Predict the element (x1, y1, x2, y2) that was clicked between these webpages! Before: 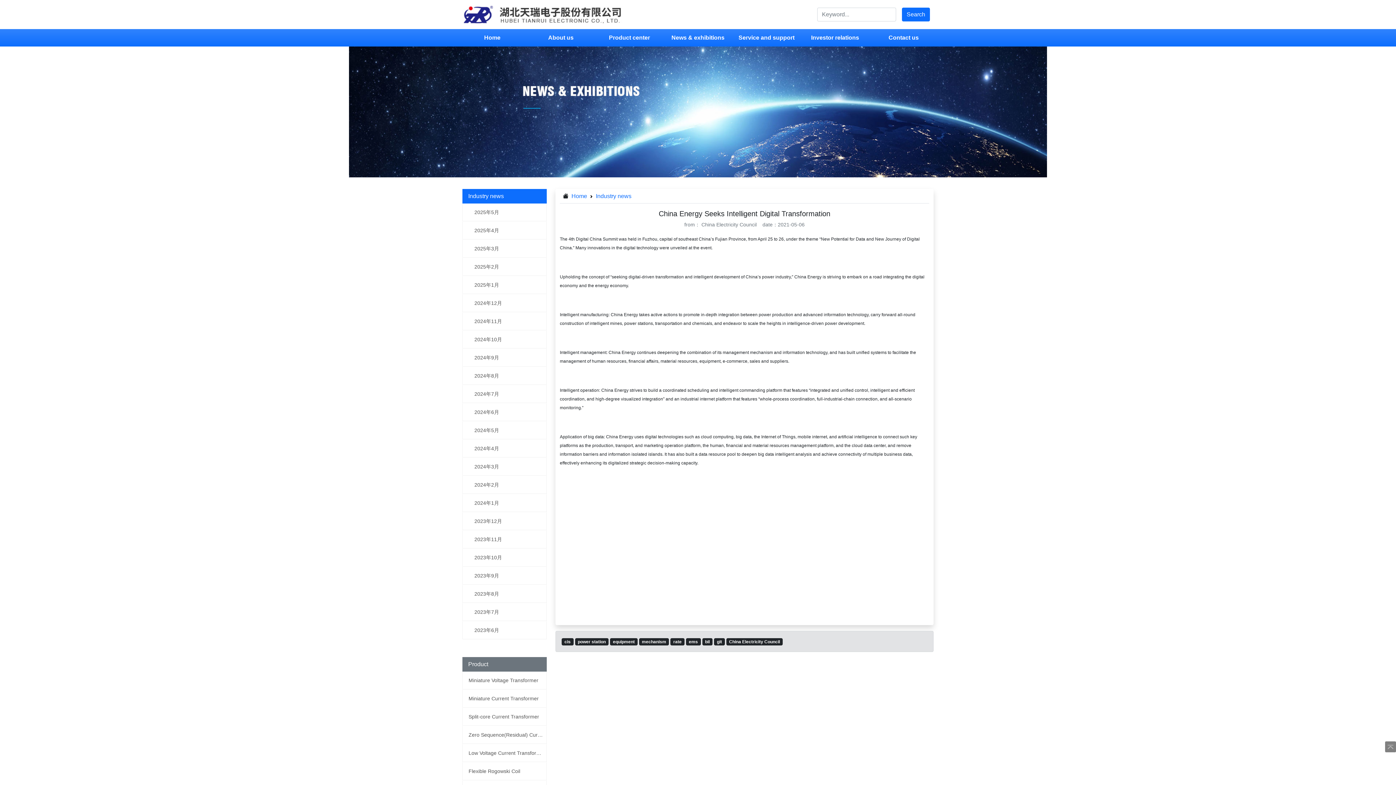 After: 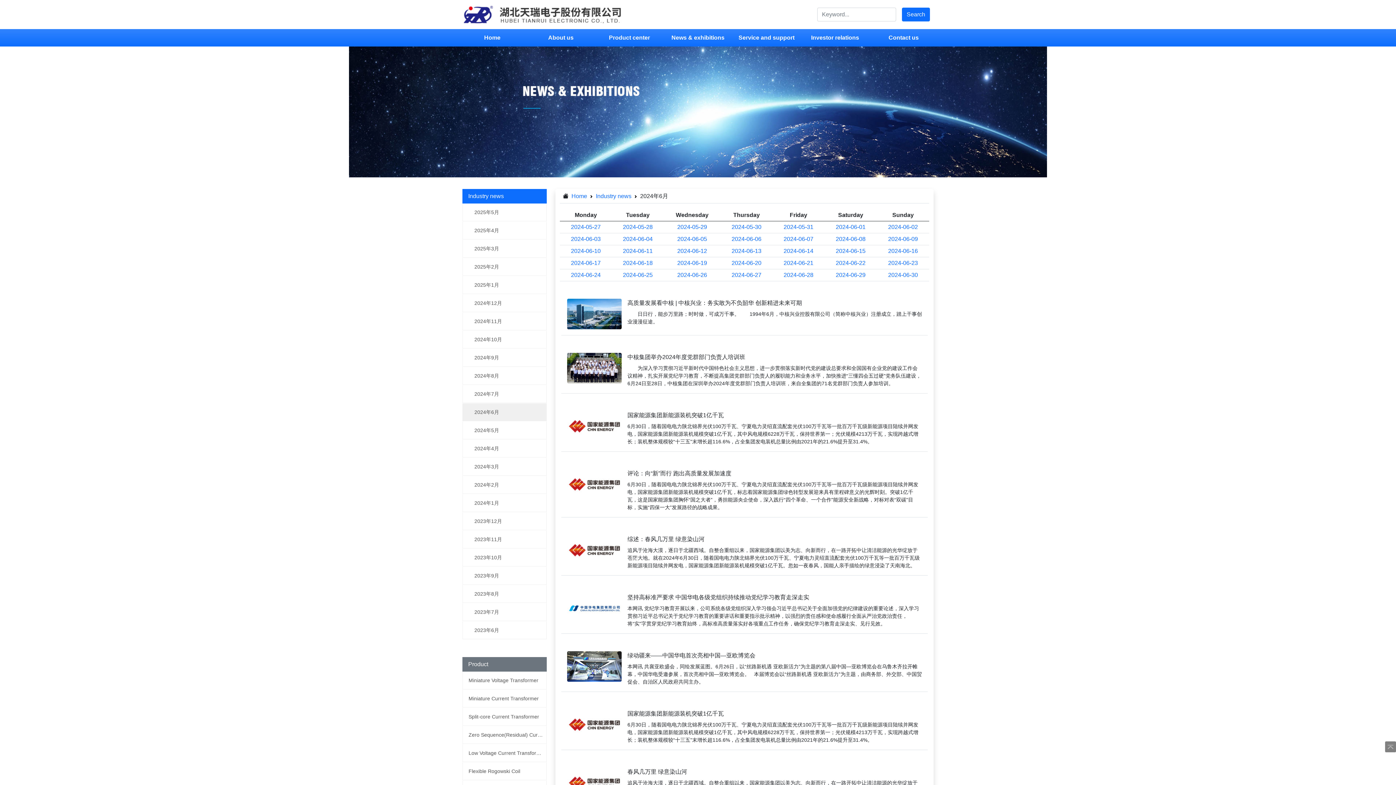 Action: label: 2024年6月 bbox: (462, 403, 546, 421)